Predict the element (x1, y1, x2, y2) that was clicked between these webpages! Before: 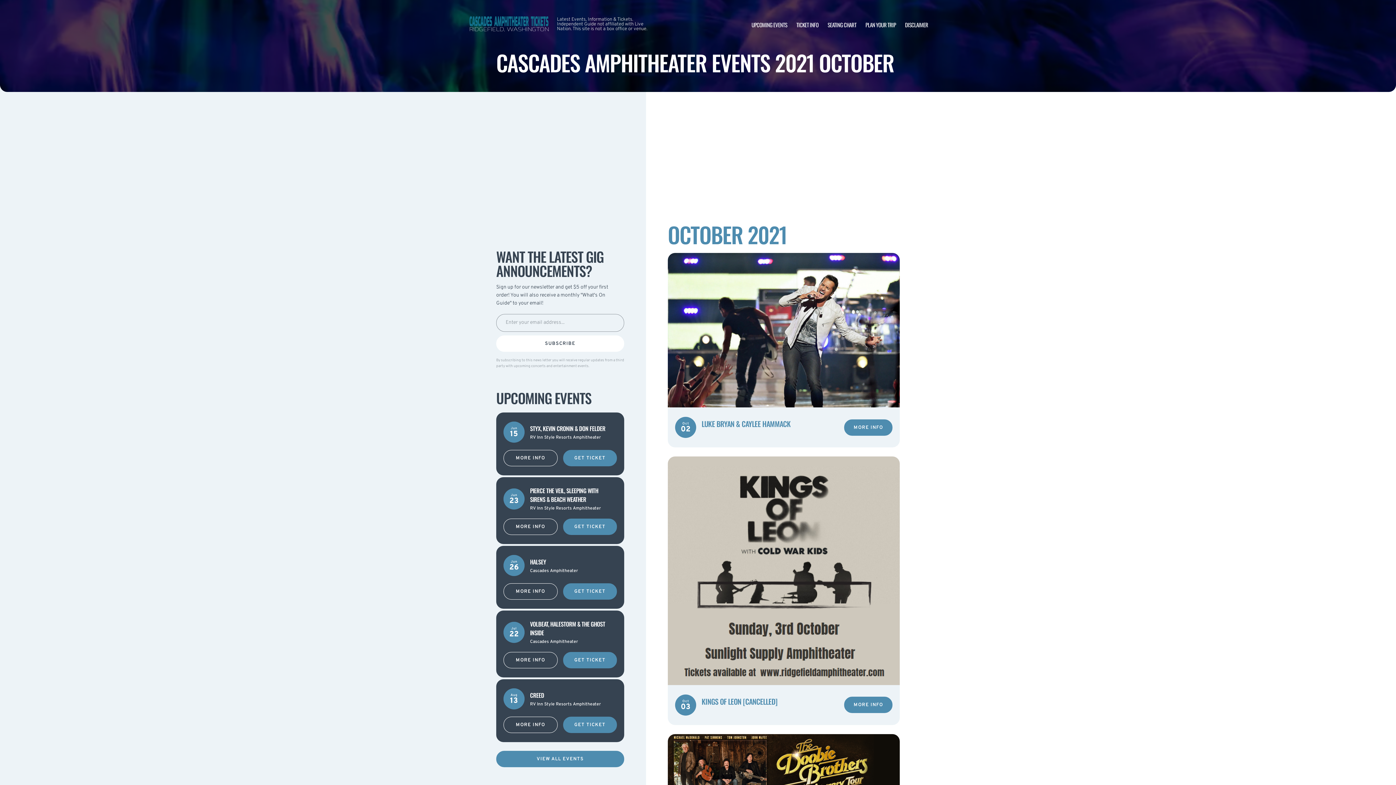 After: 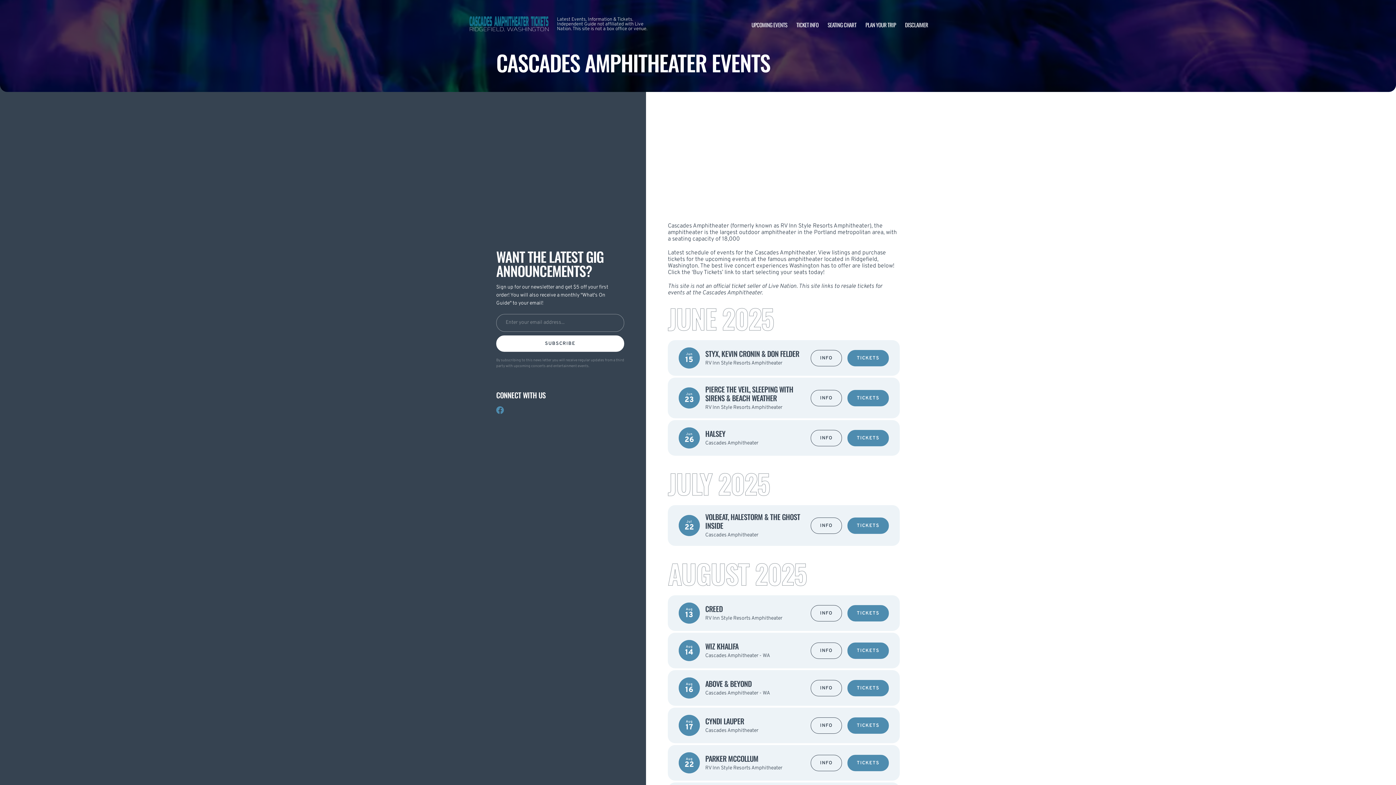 Action: label: UPCOMING EVENTS bbox: (751, 20, 787, 28)